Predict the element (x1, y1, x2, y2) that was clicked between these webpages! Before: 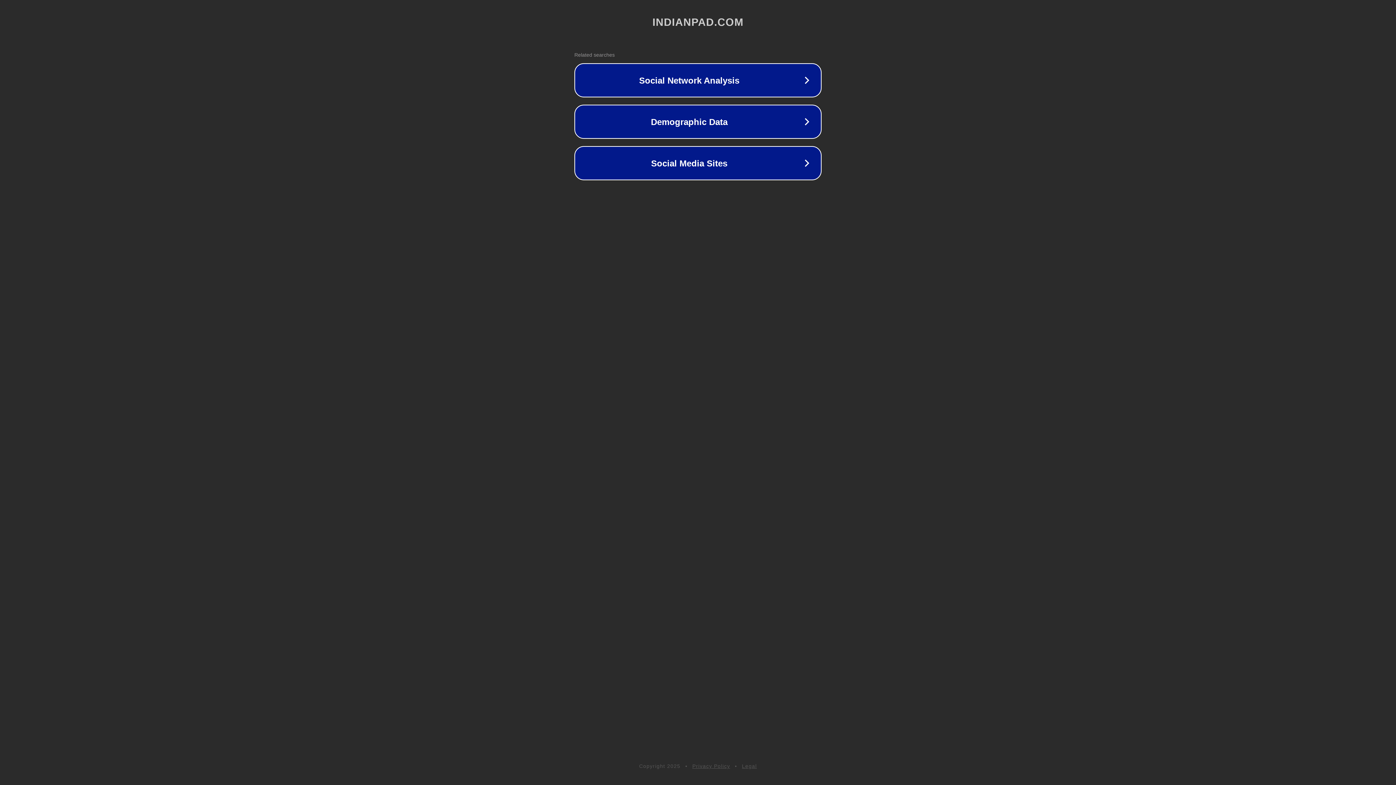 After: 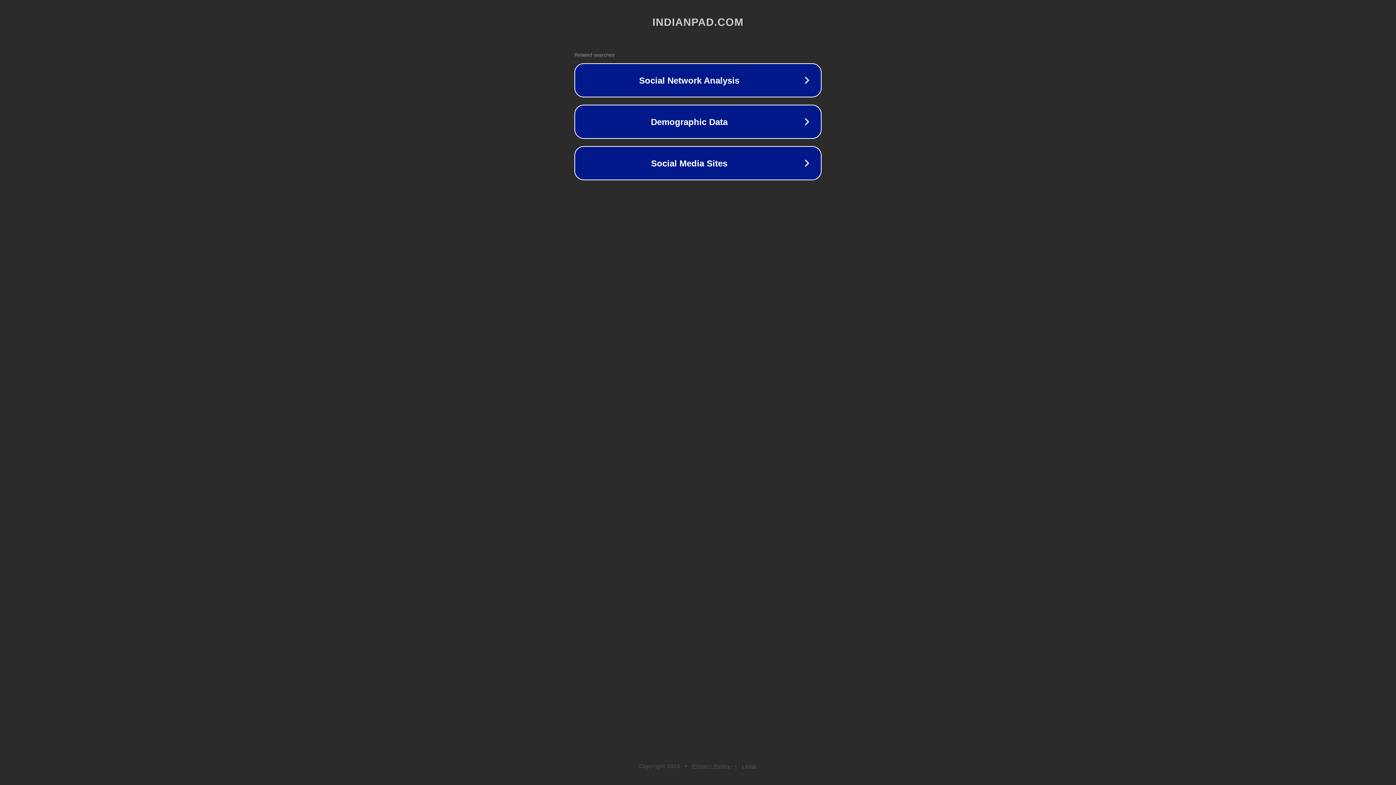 Action: bbox: (692, 763, 730, 769) label: Privacy Policy